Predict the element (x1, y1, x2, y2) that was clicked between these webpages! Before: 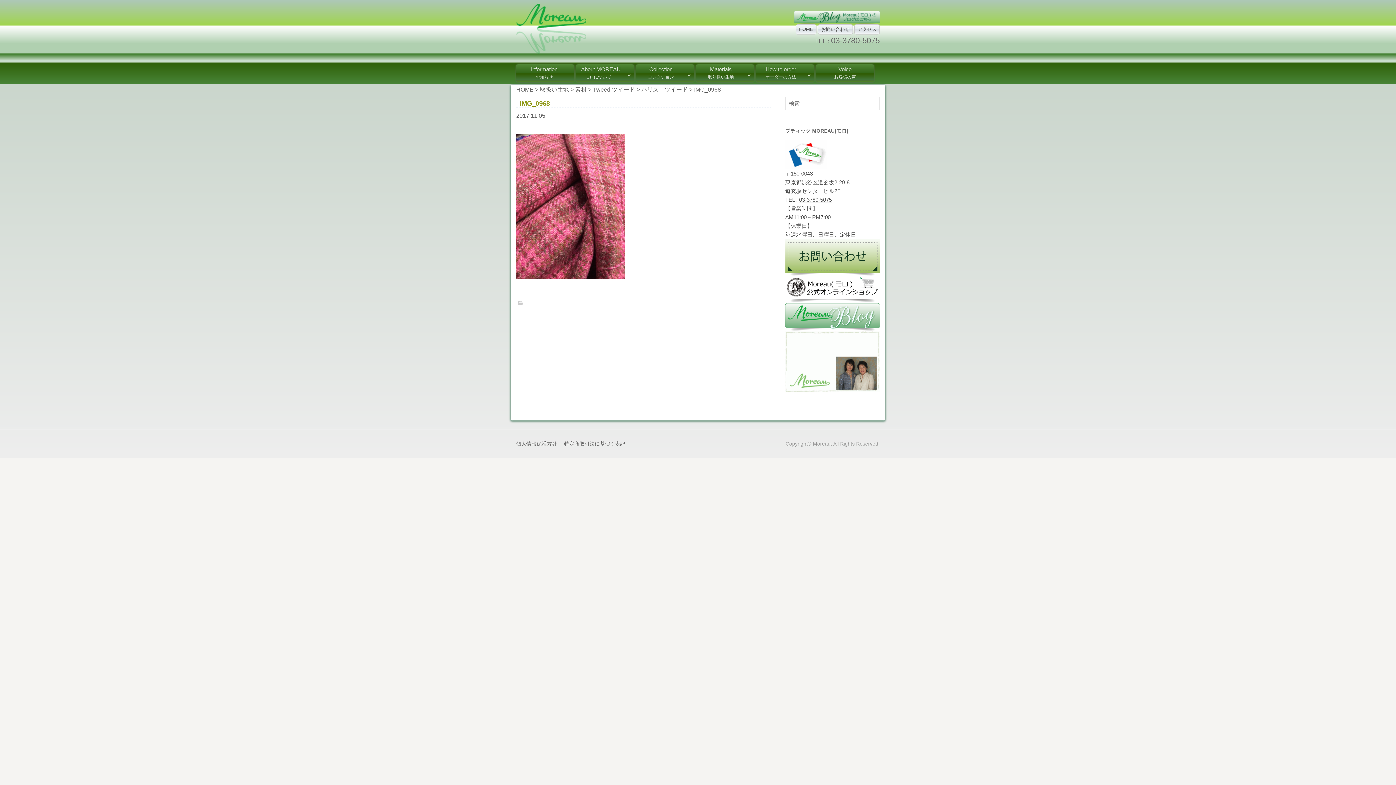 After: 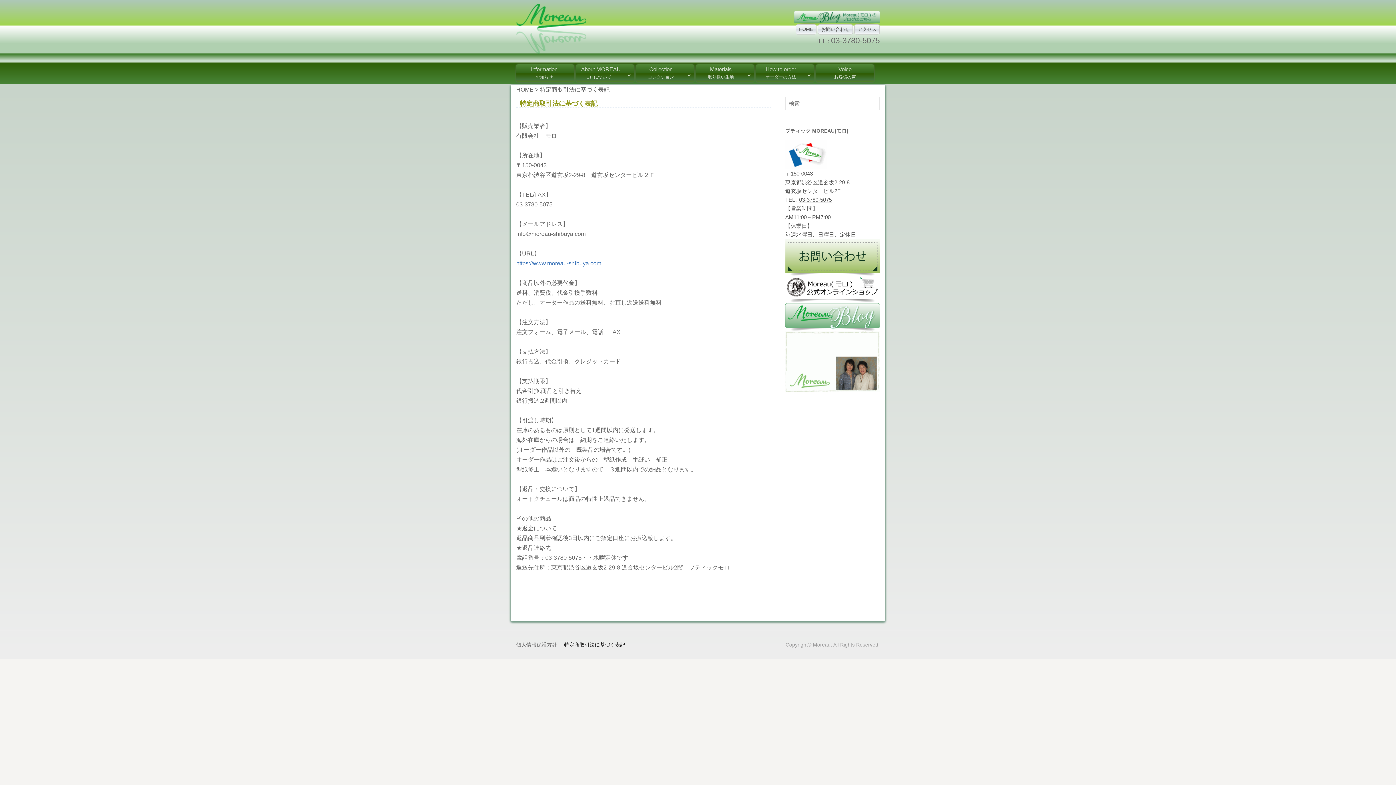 Action: bbox: (564, 441, 625, 446) label: 特定商取引法に基づく表記